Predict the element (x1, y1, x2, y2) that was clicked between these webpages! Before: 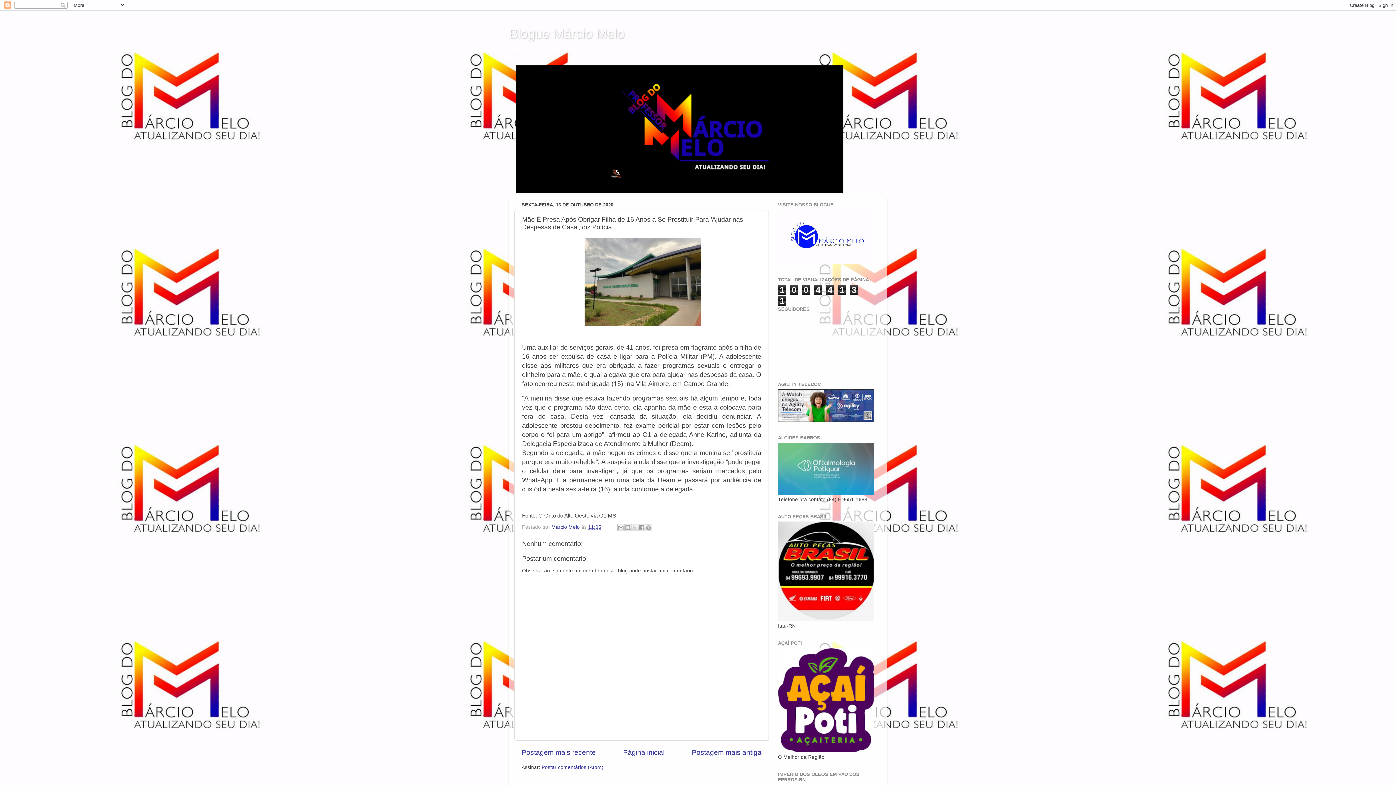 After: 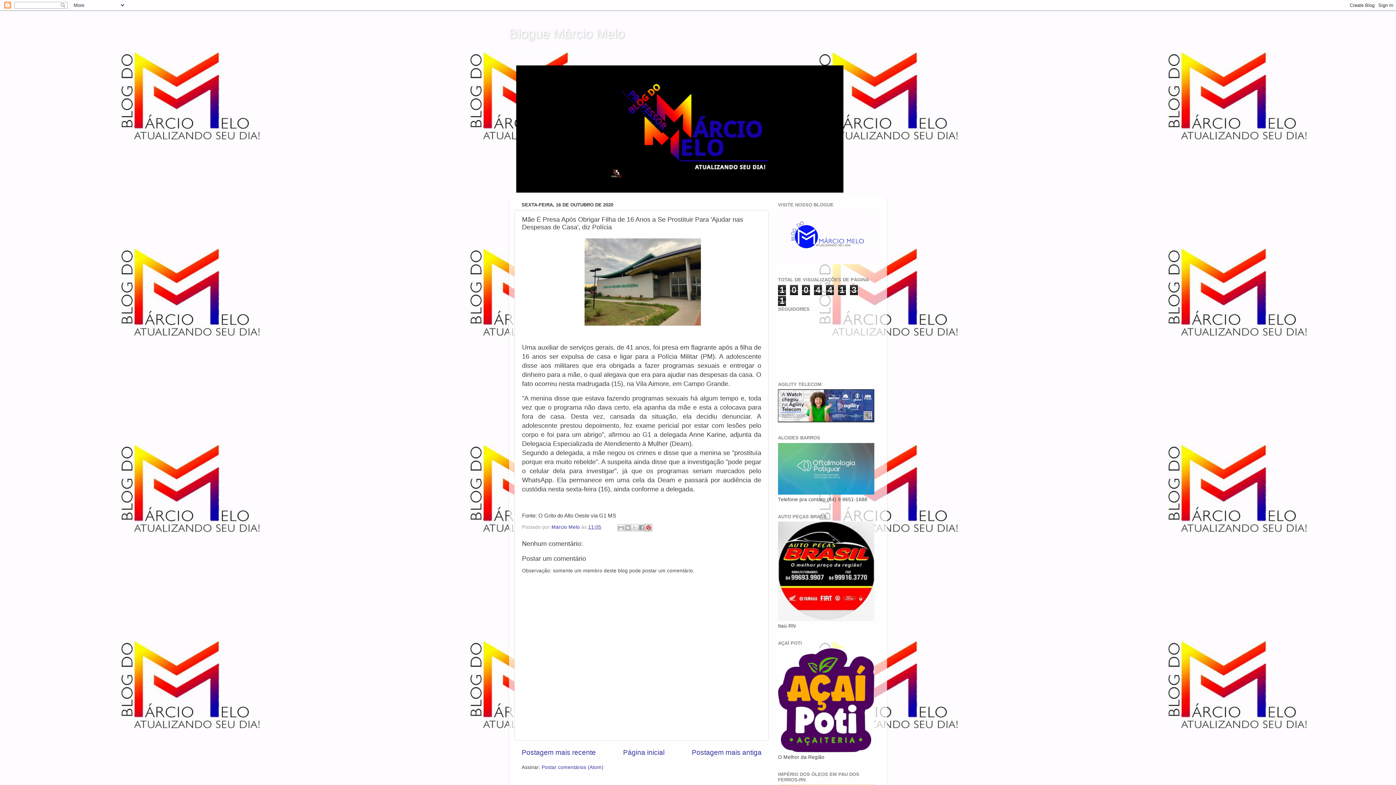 Action: bbox: (644, 524, 652, 531) label: Compartilhar com o Pinterest